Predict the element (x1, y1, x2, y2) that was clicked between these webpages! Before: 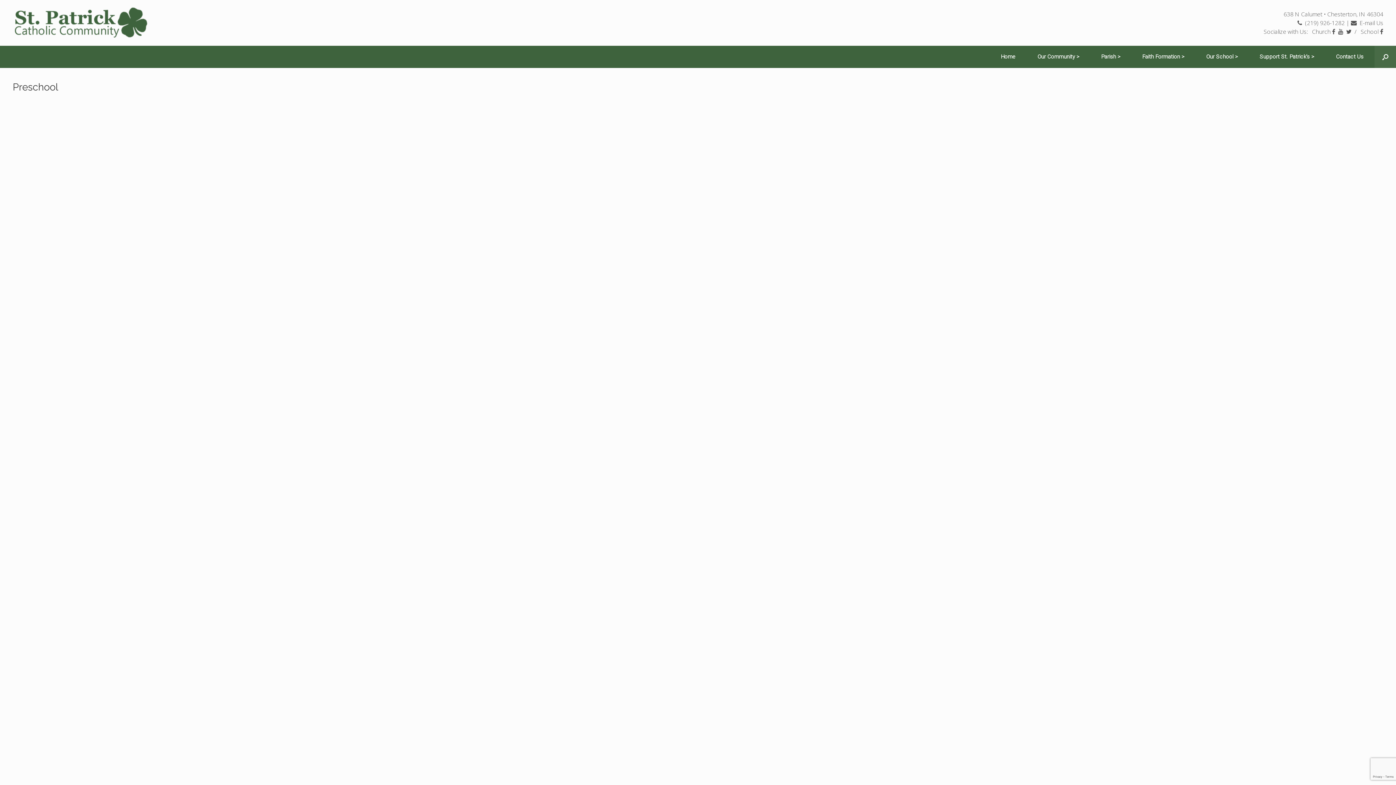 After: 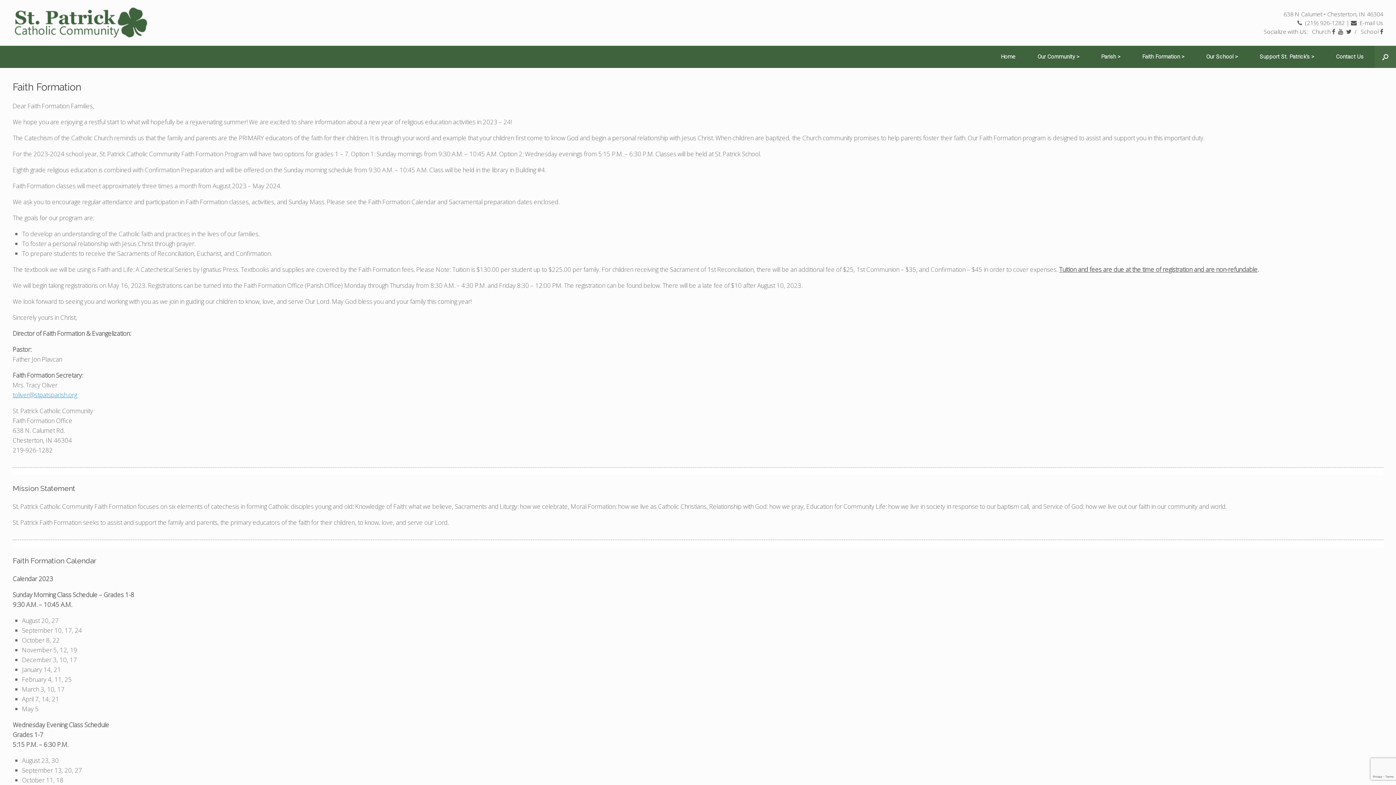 Action: label: Faith Formation > bbox: (1131, 45, 1195, 68)